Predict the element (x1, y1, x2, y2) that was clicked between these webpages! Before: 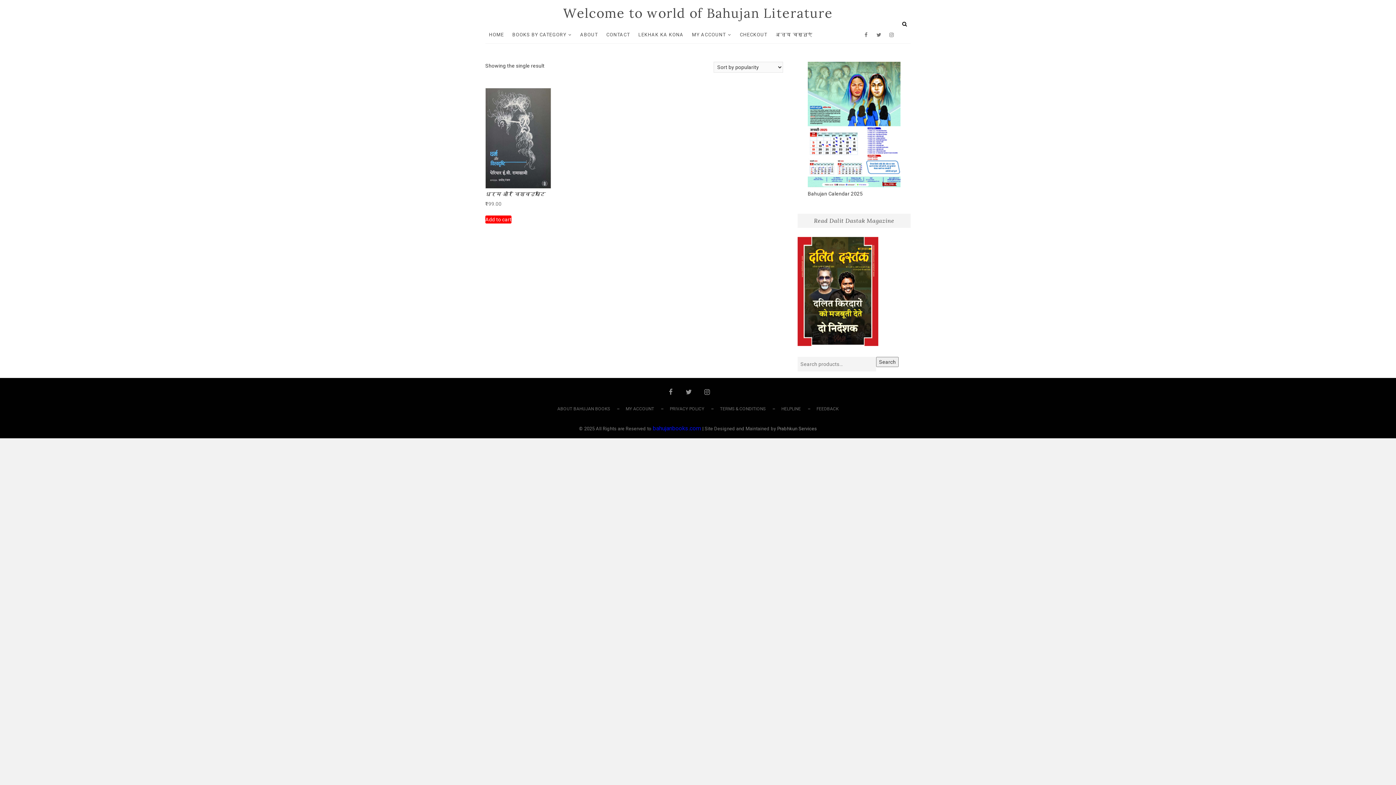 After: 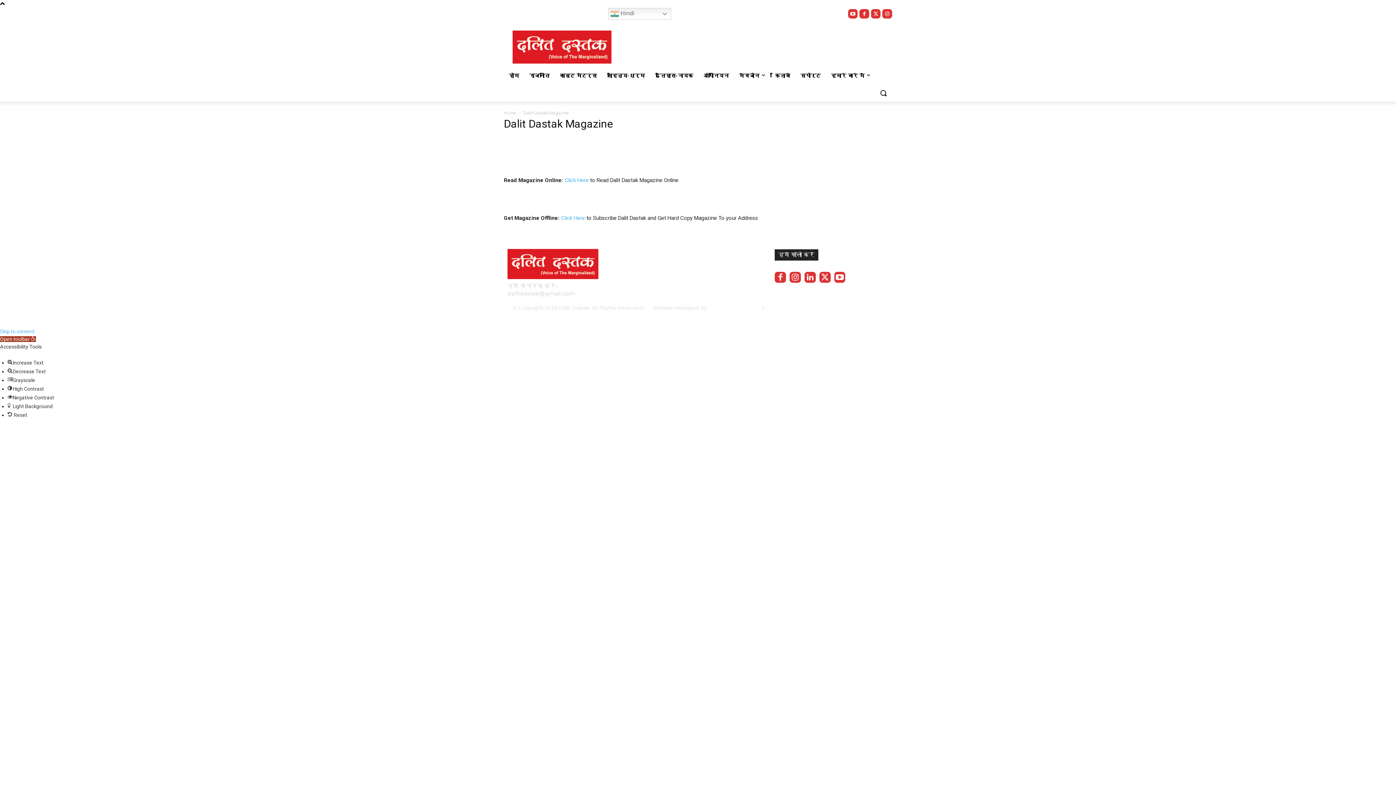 Action: bbox: (797, 238, 878, 244)